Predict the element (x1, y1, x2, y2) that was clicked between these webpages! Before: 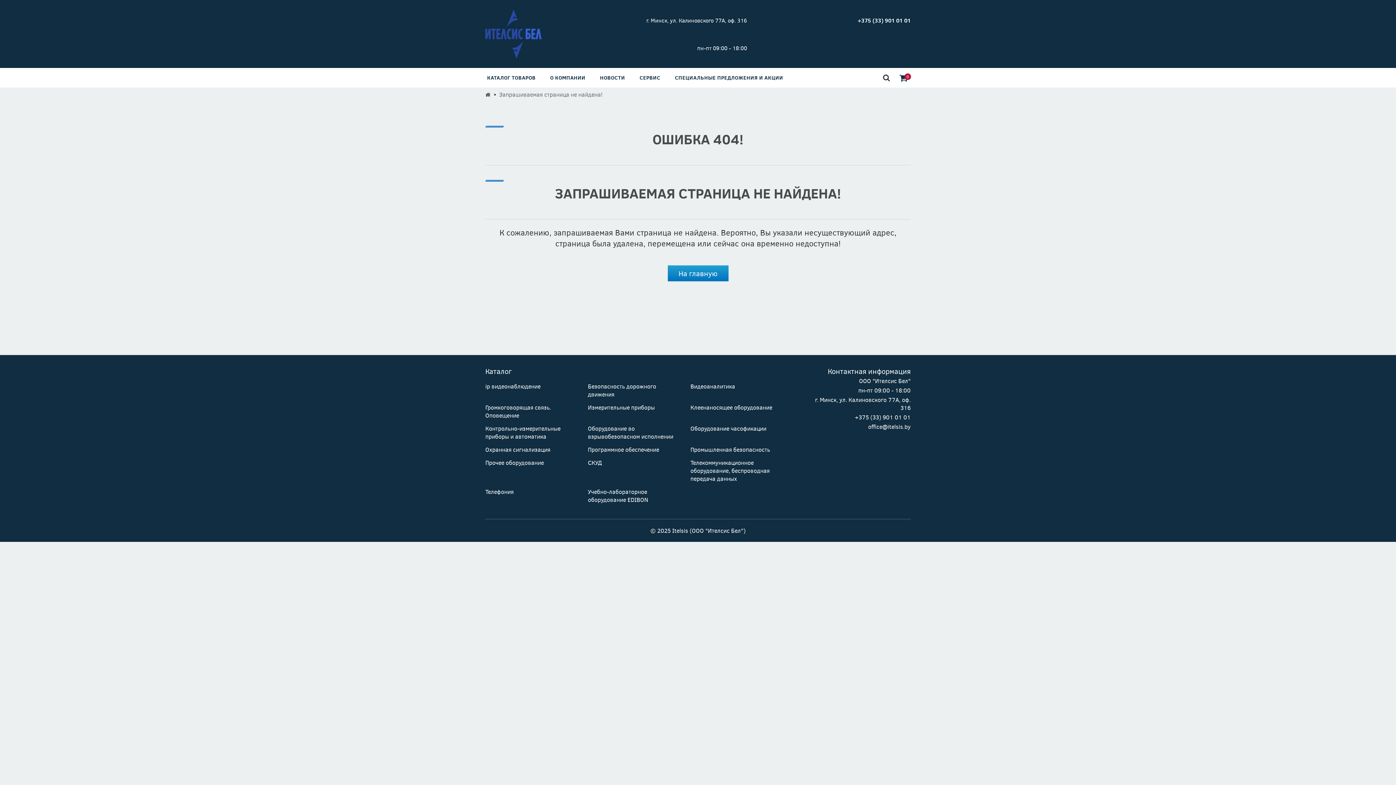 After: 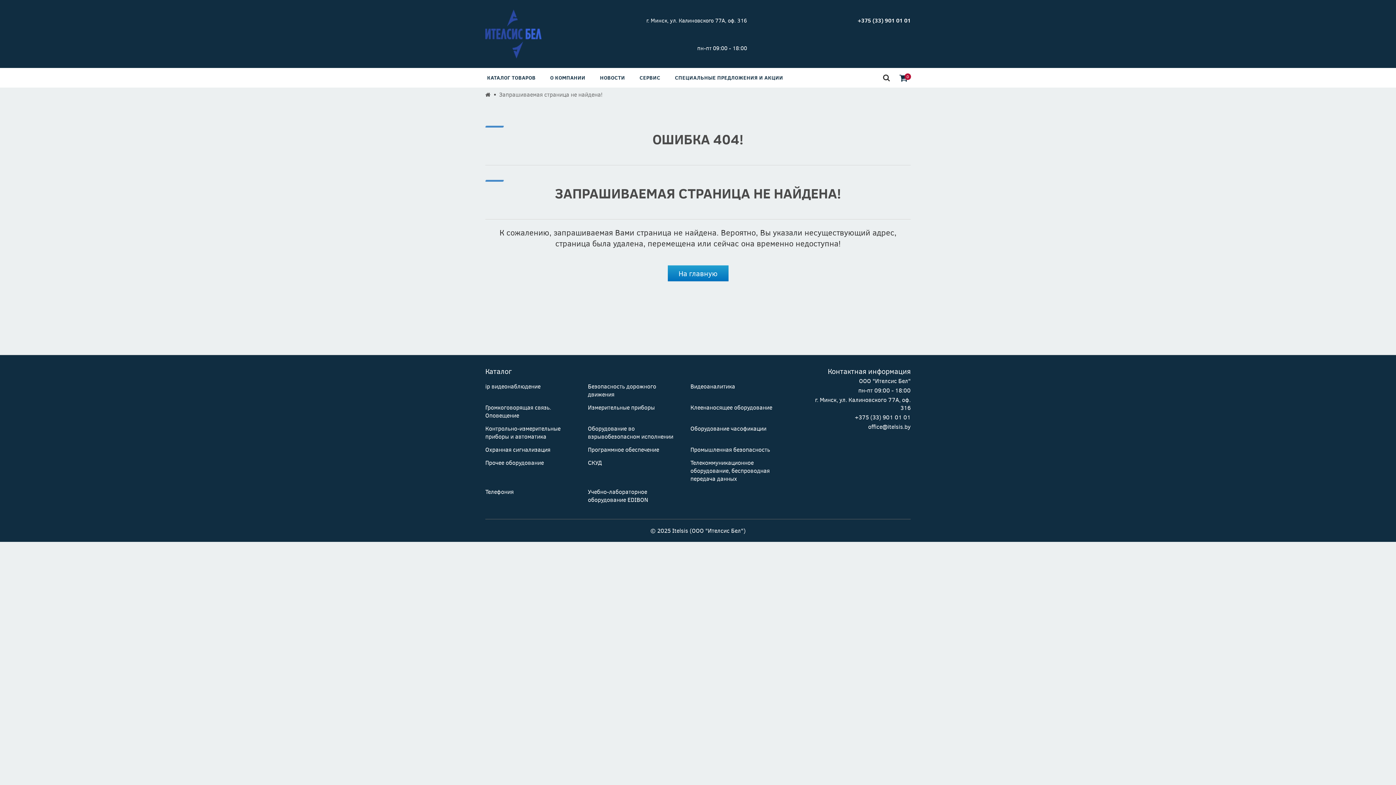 Action: label: Прочее оборудование bbox: (485, 458, 544, 466)